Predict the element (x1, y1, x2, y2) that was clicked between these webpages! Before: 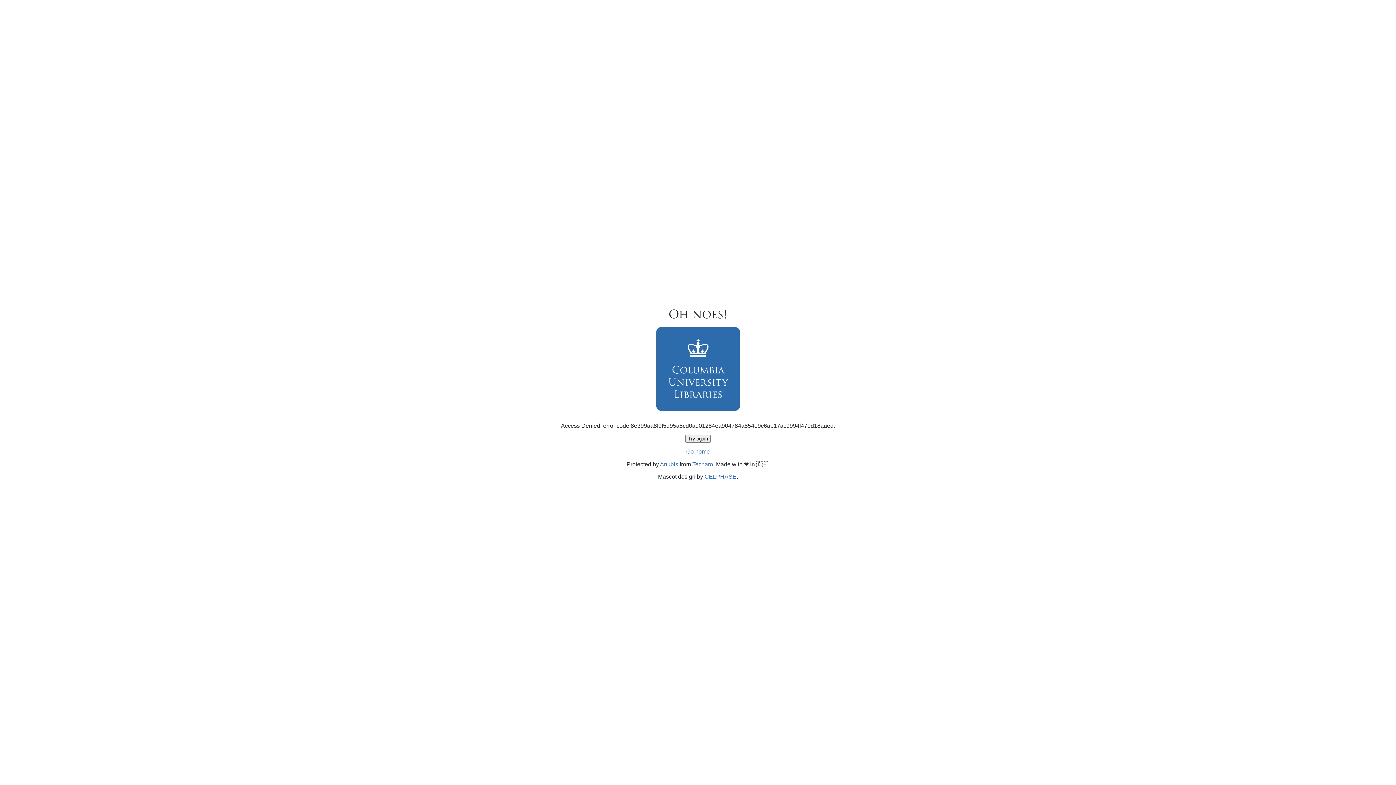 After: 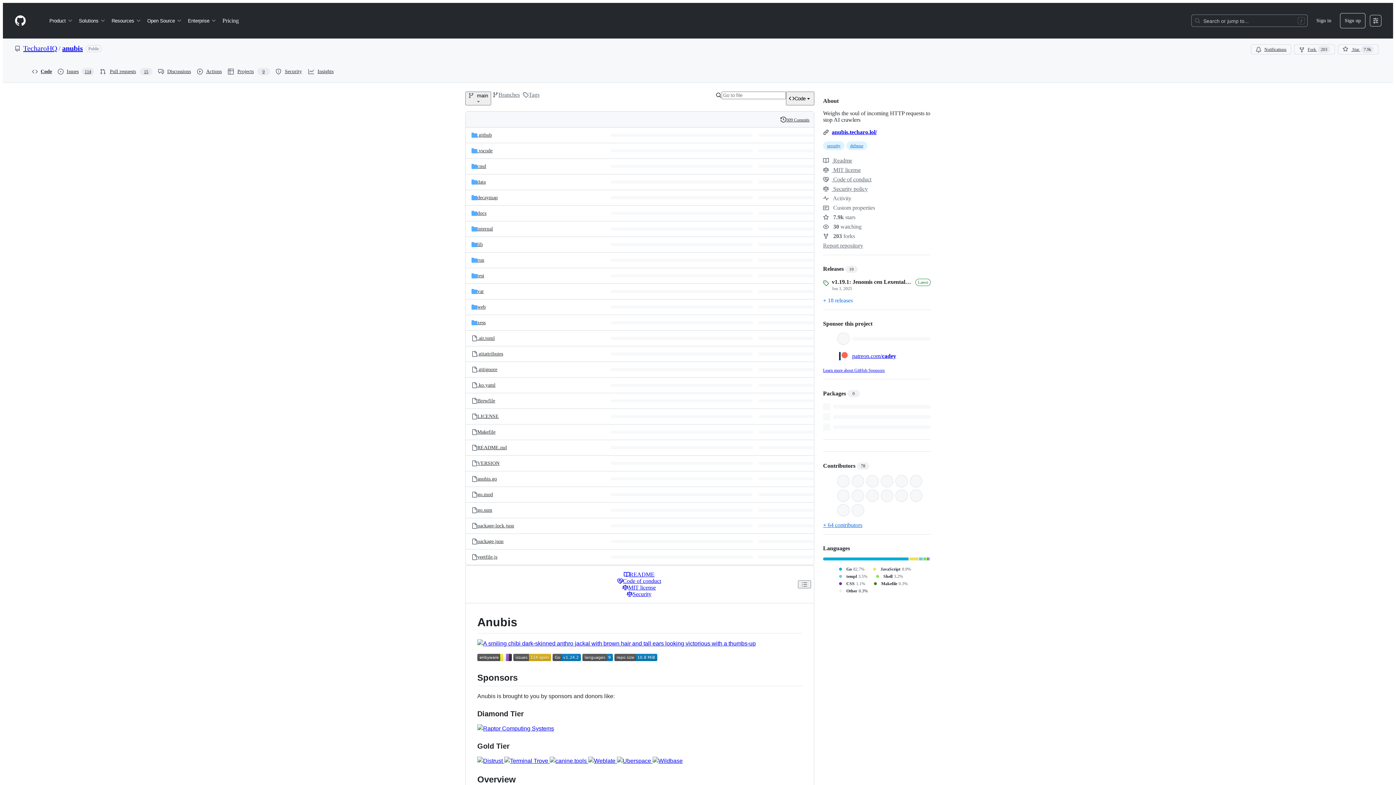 Action: label: Anubis bbox: (660, 461, 678, 467)